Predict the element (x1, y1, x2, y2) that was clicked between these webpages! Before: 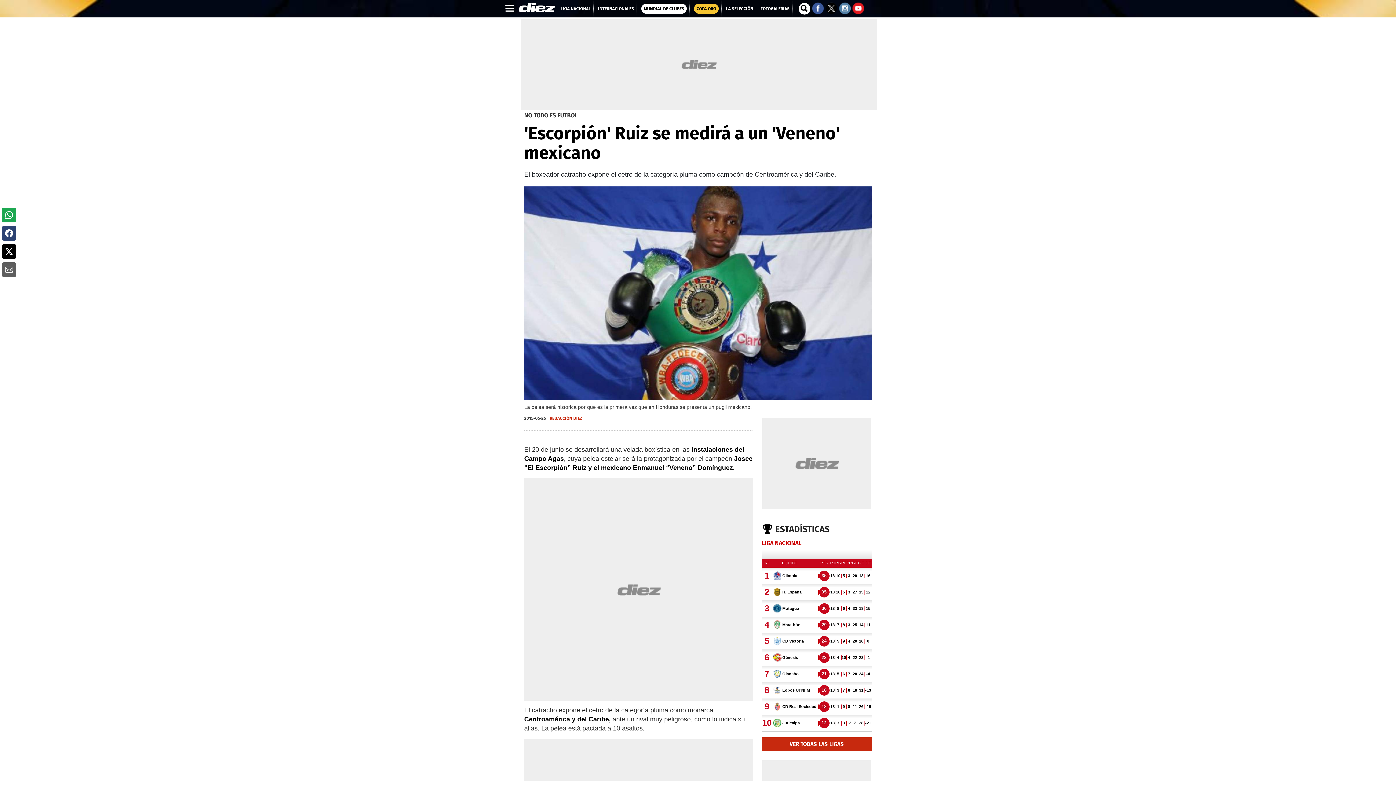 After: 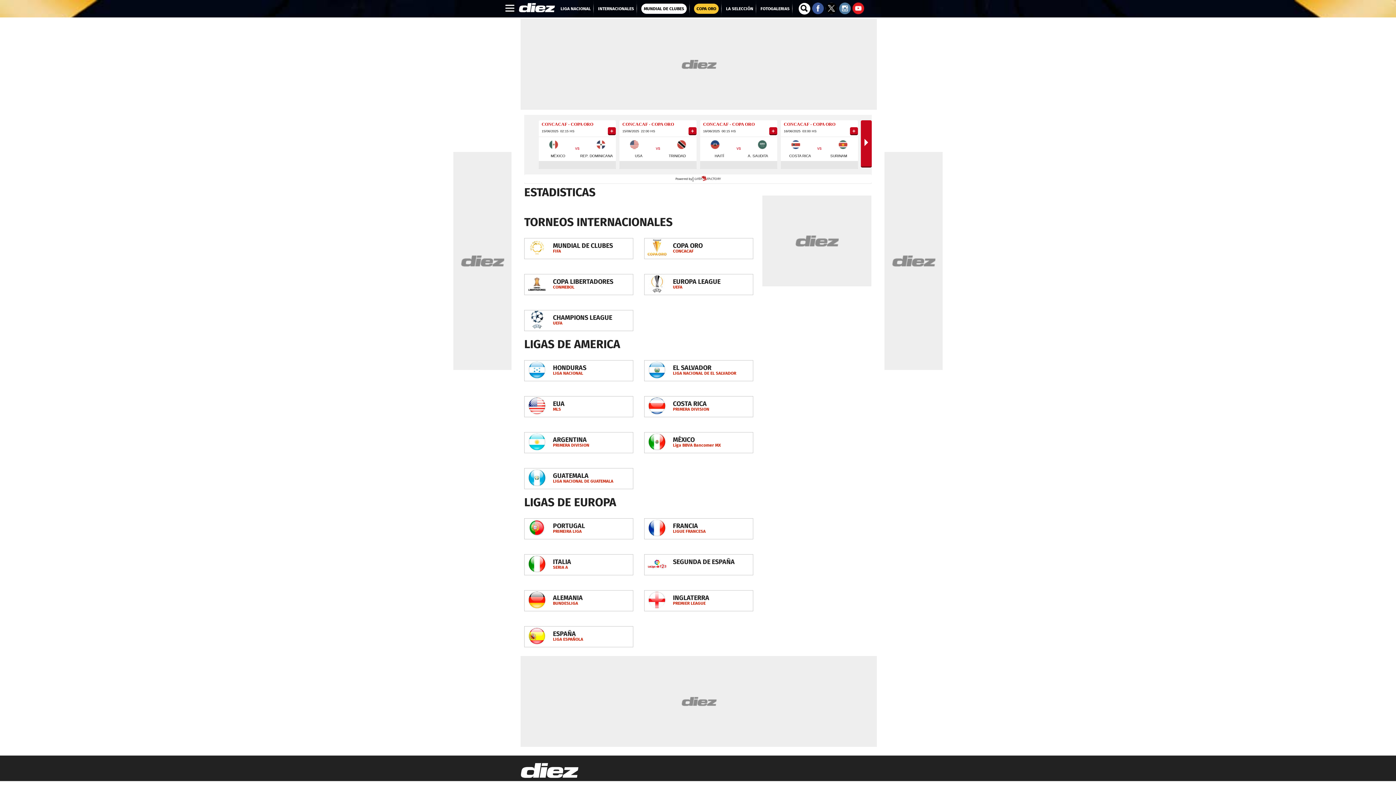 Action: bbox: (761, 523, 871, 537) label: ESTADÍSTICAS